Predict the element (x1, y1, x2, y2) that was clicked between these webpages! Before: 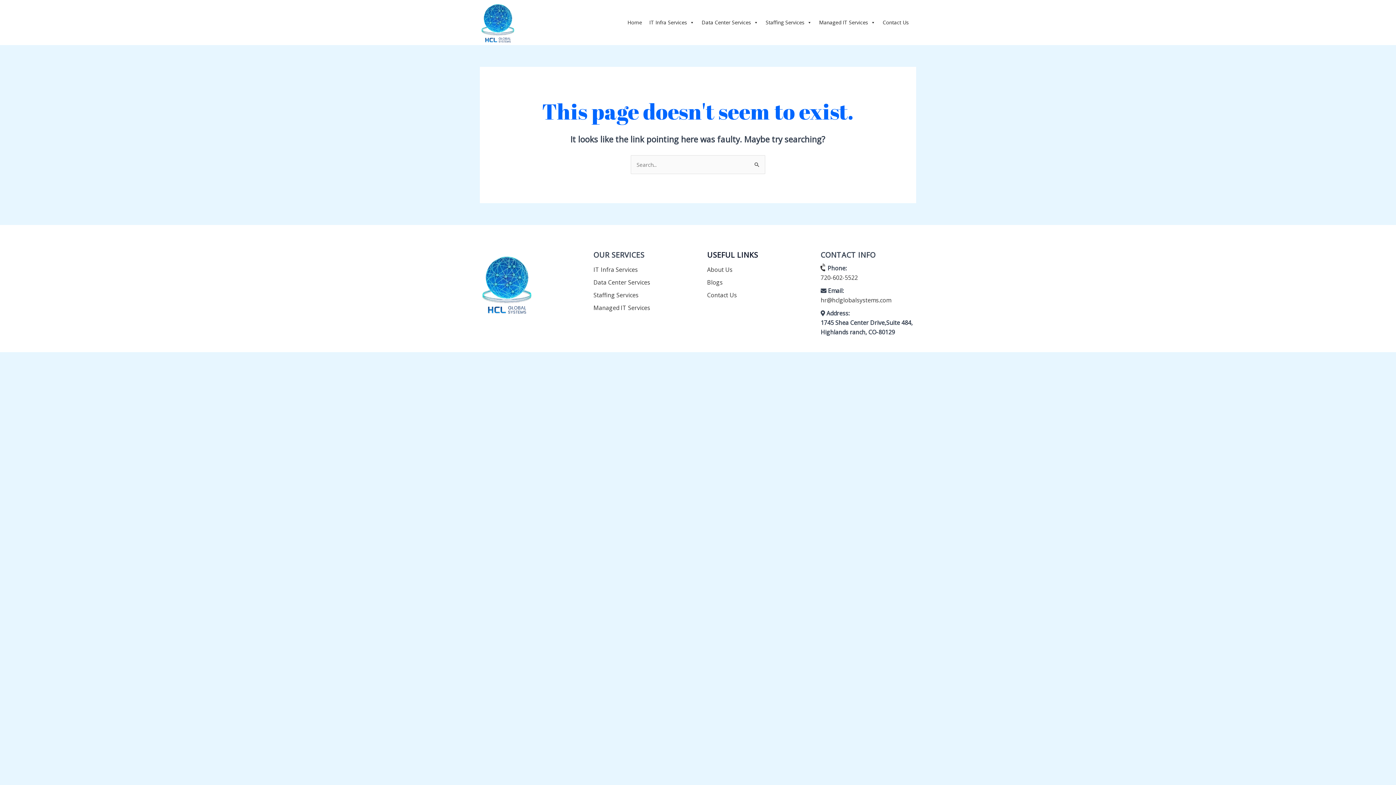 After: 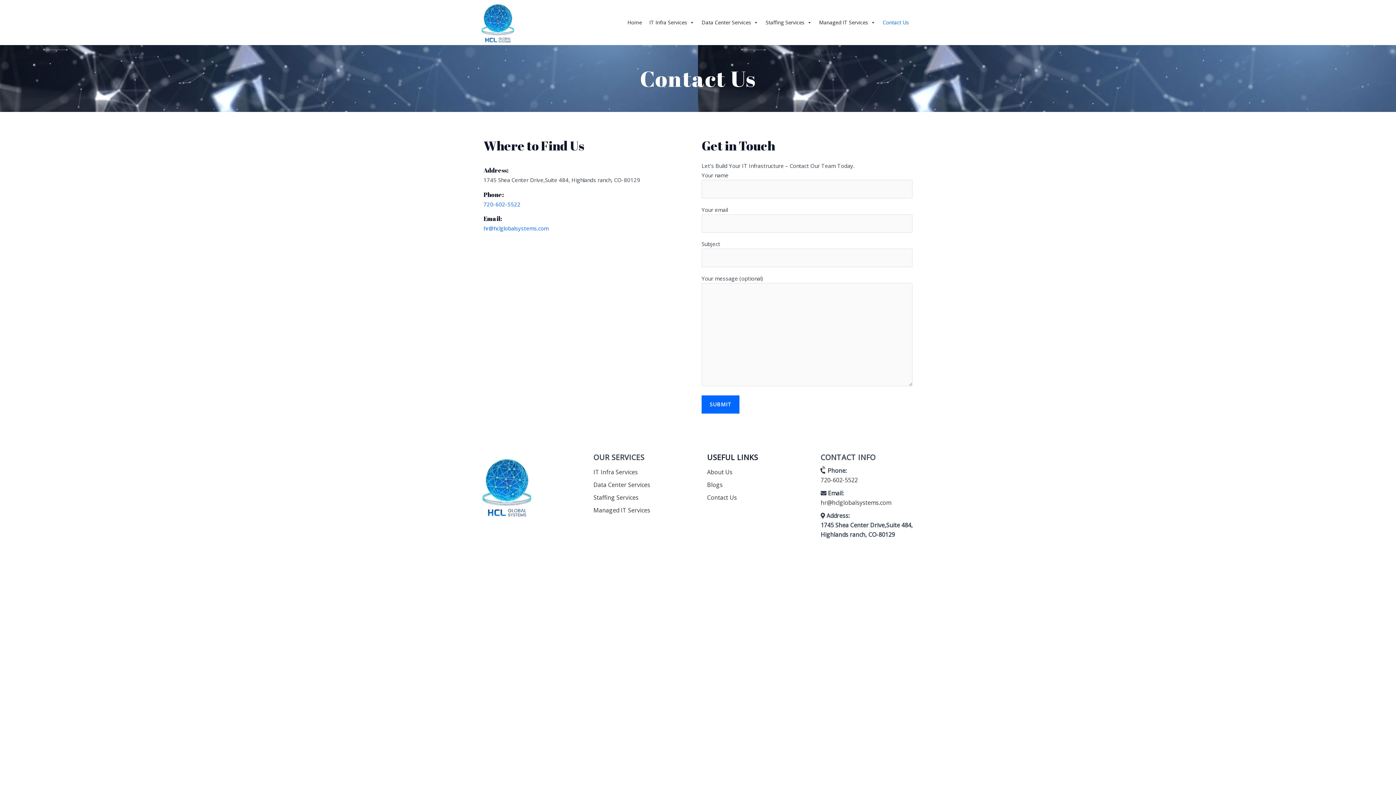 Action: bbox: (879, 15, 912, 29) label: Contact Us